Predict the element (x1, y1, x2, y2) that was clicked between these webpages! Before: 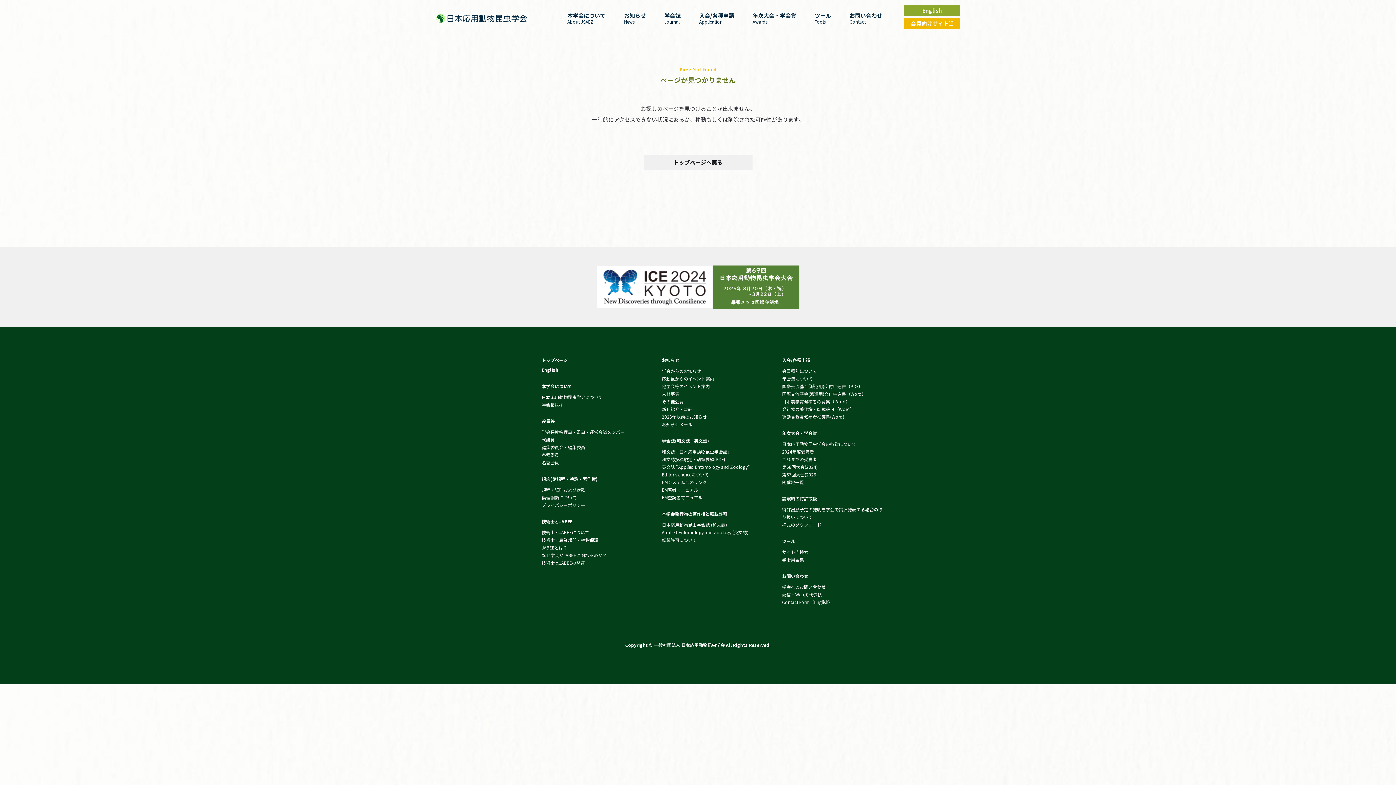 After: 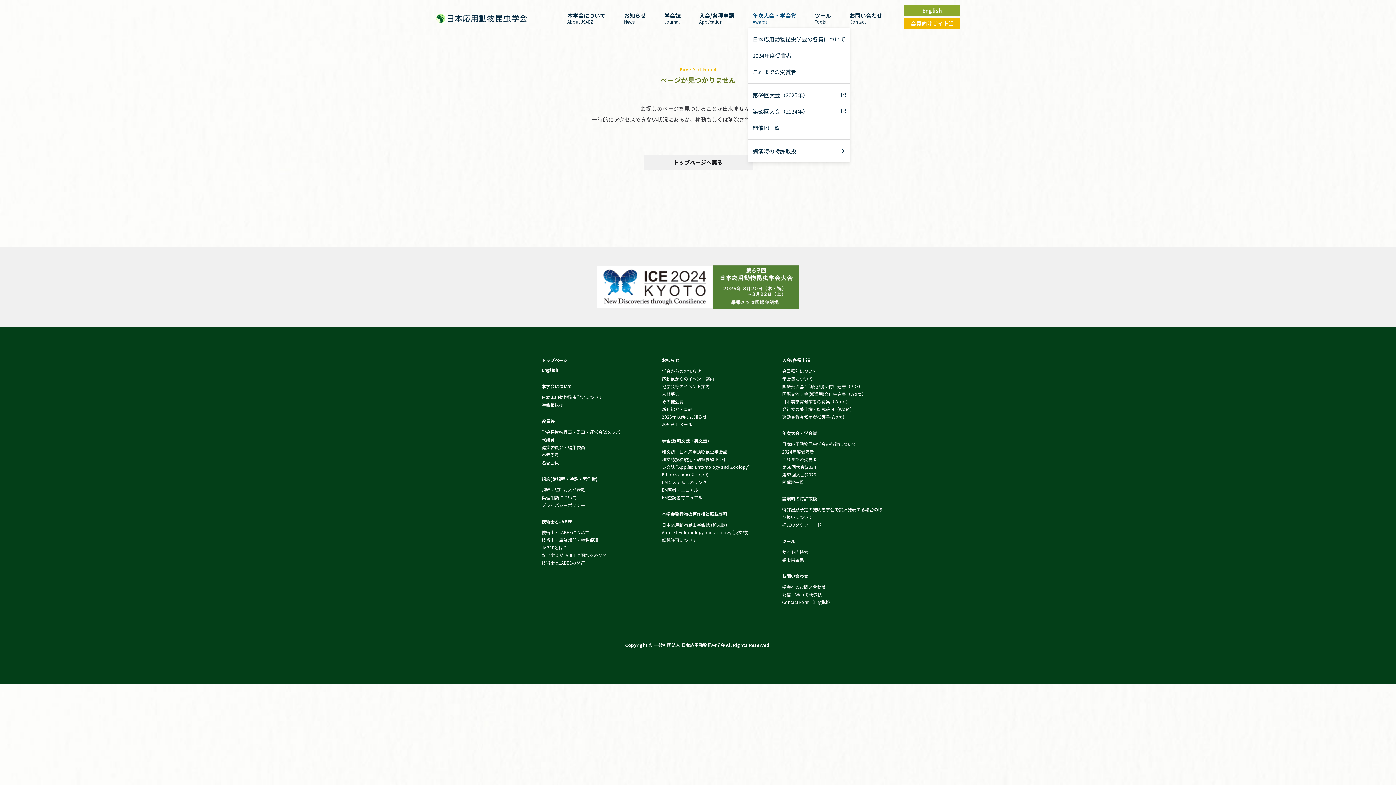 Action: label: 年次大会・学会賞
Awards bbox: (751, 8, 797, 27)